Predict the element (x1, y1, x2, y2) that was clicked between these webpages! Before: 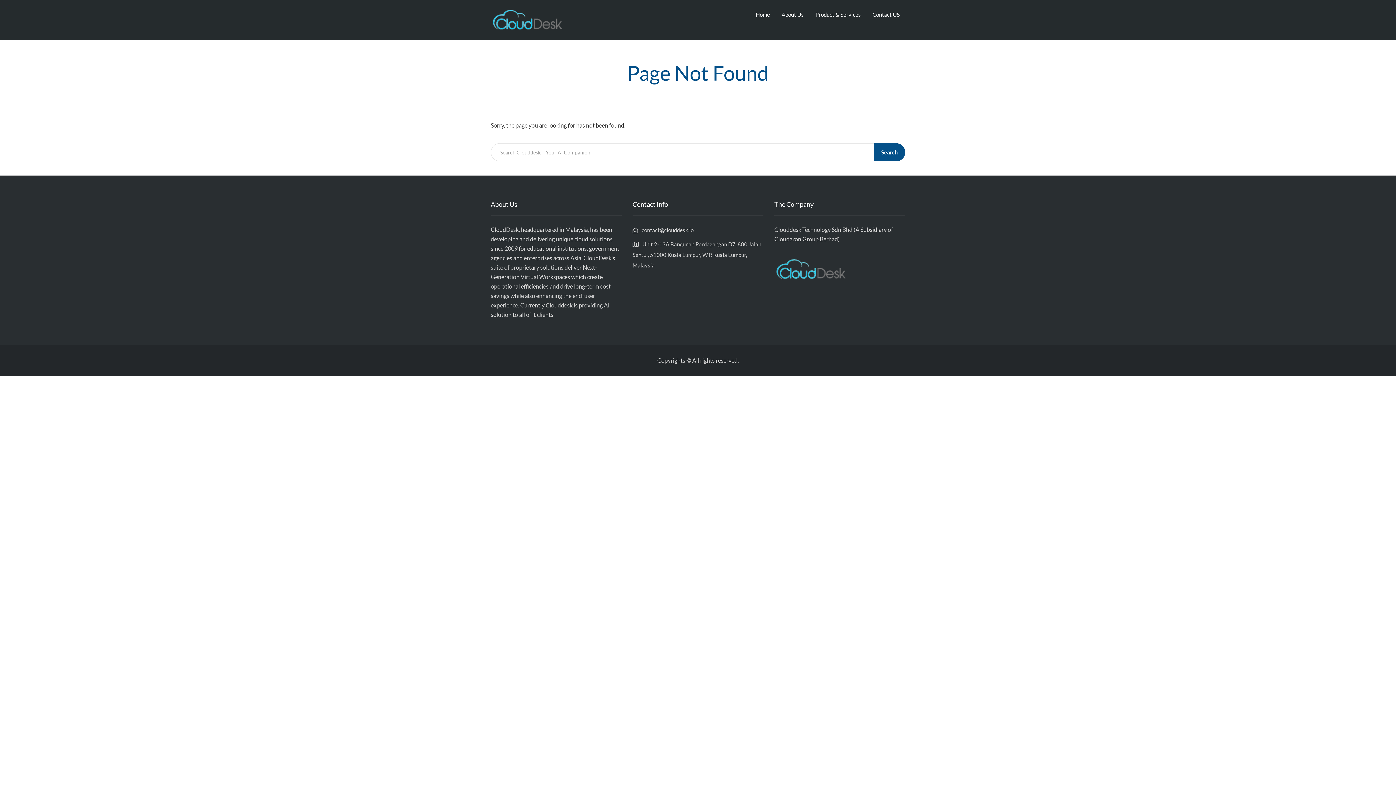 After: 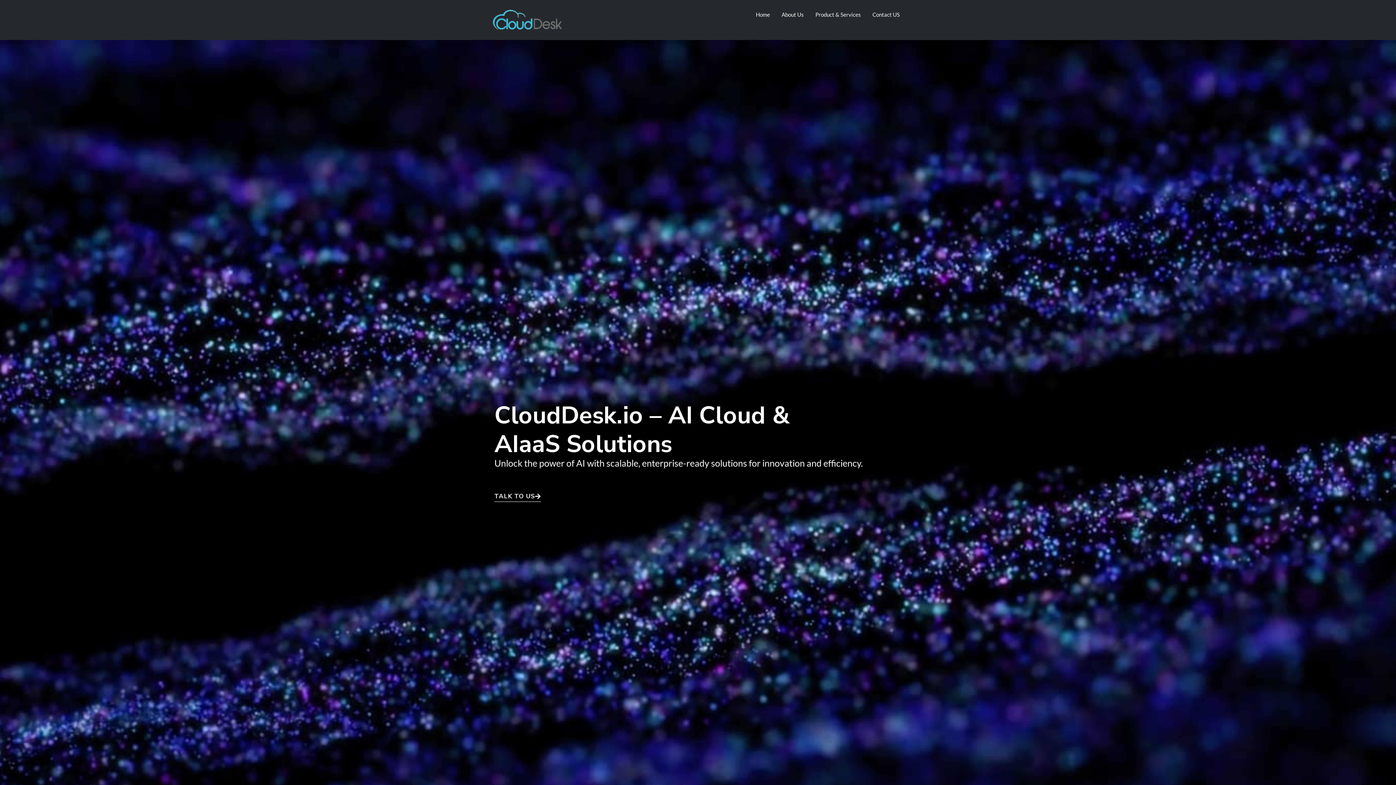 Action: label: Home bbox: (756, 5, 770, 23)